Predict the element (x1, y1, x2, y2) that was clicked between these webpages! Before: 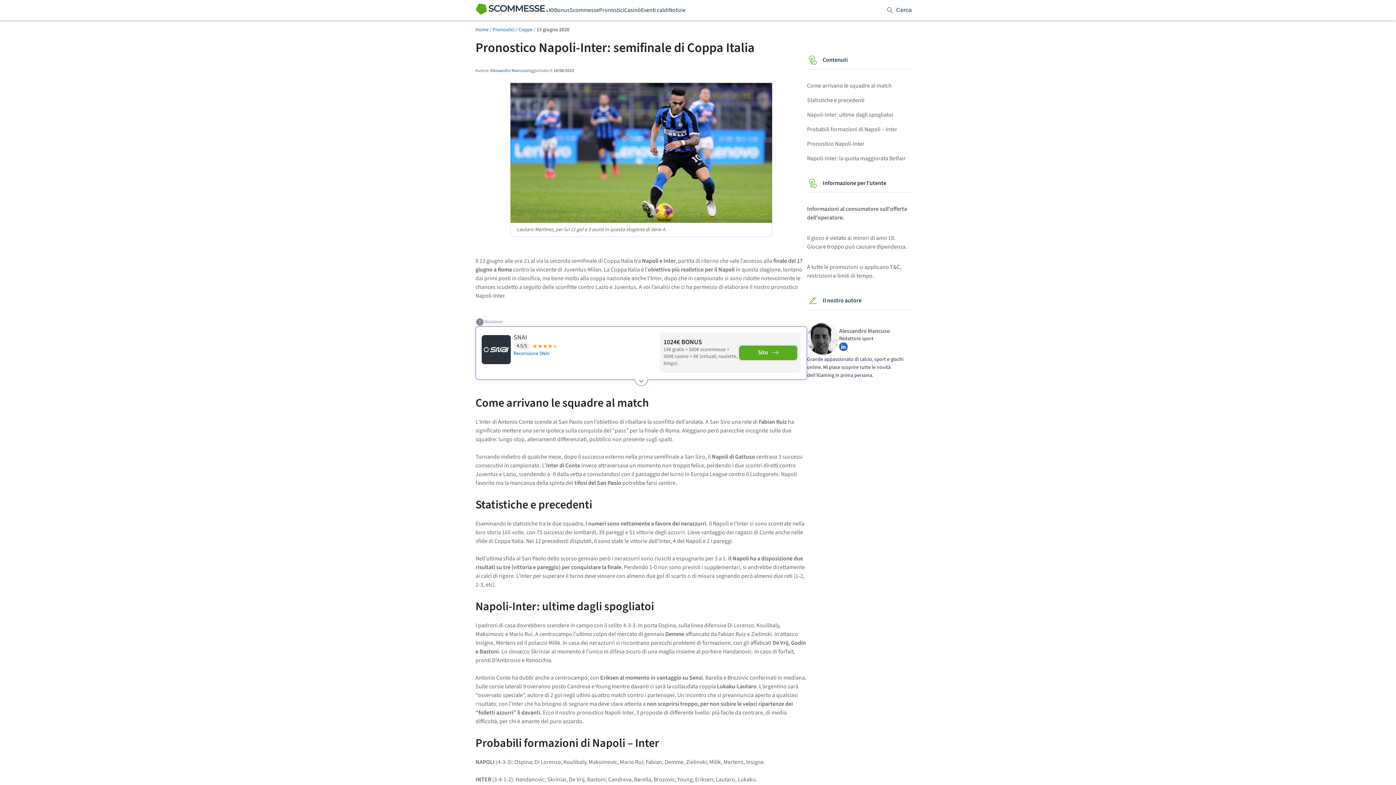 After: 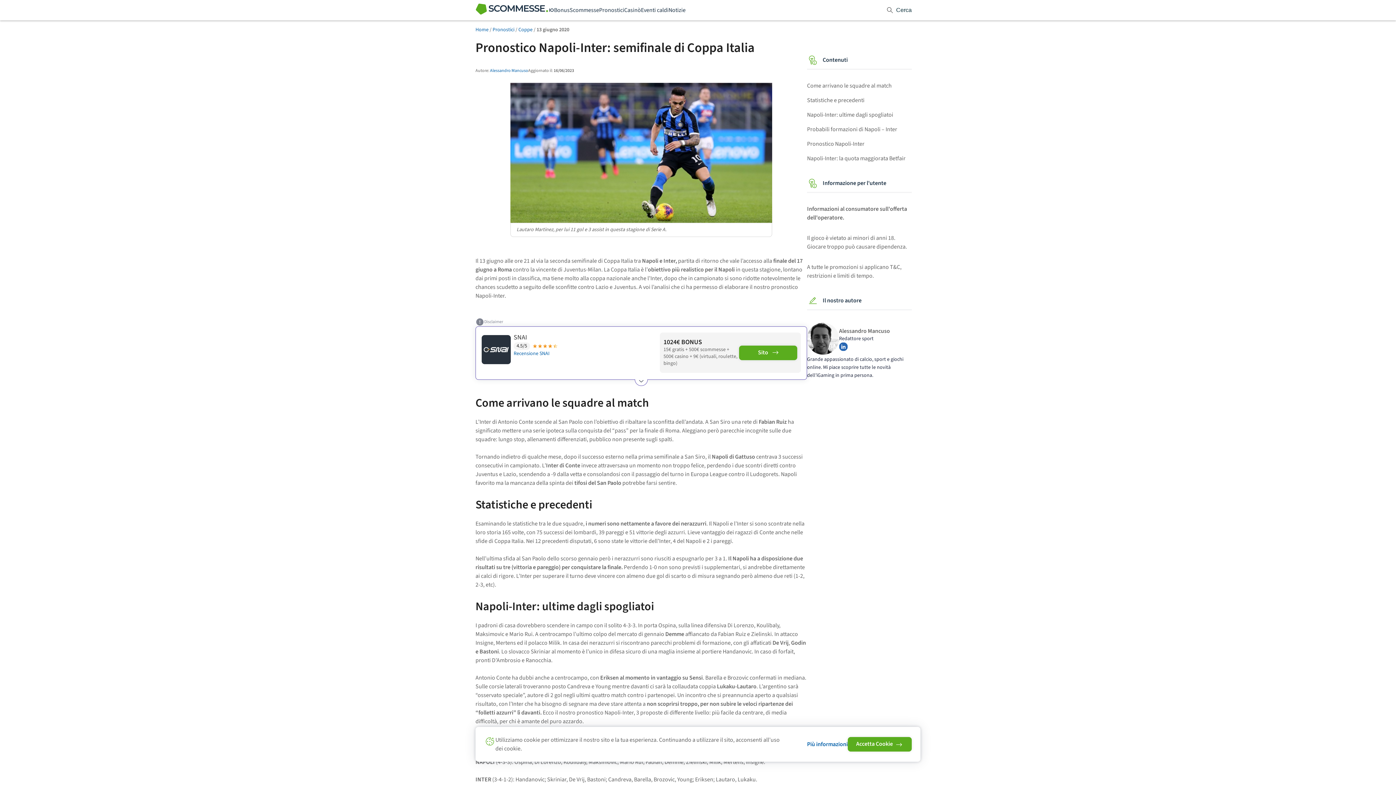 Action: bbox: (513, 332, 565, 342) label: SNAI